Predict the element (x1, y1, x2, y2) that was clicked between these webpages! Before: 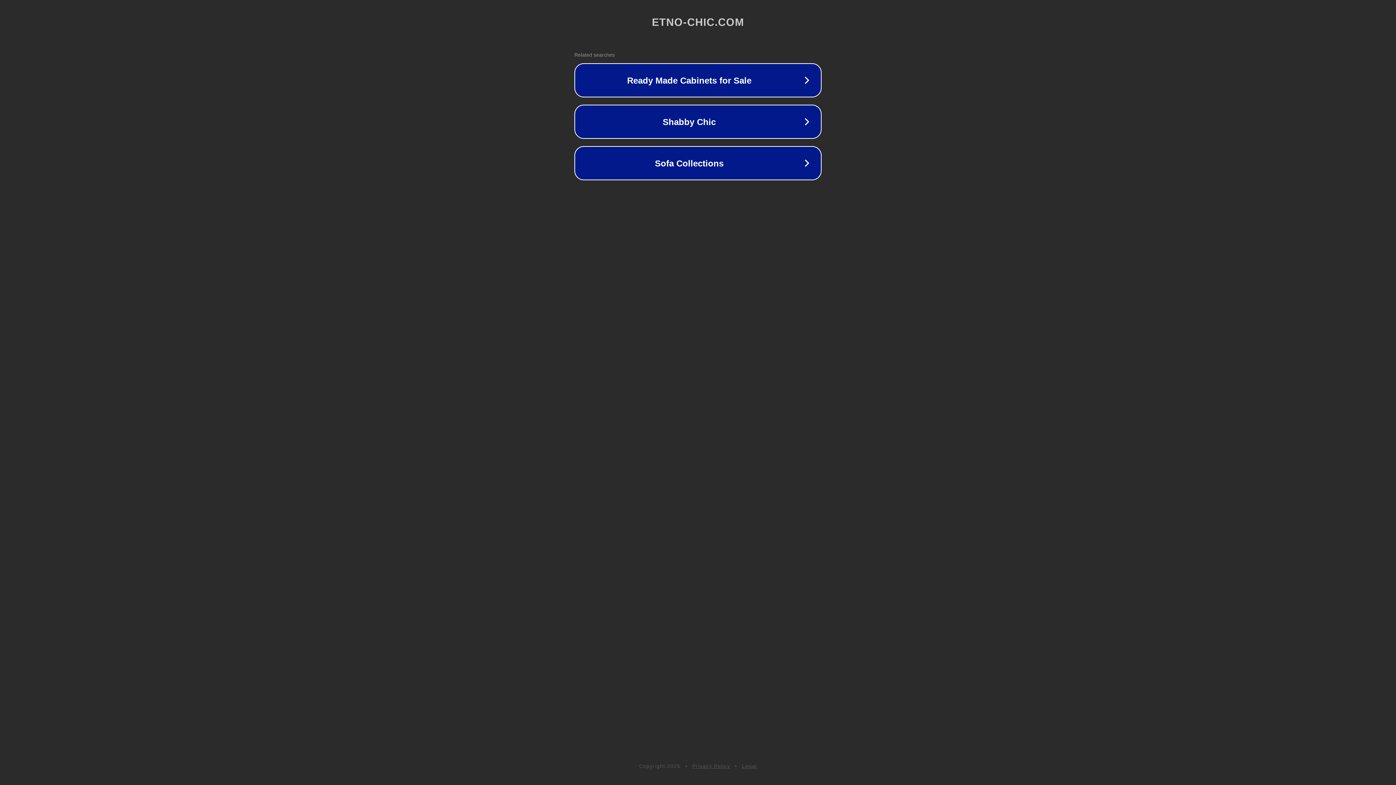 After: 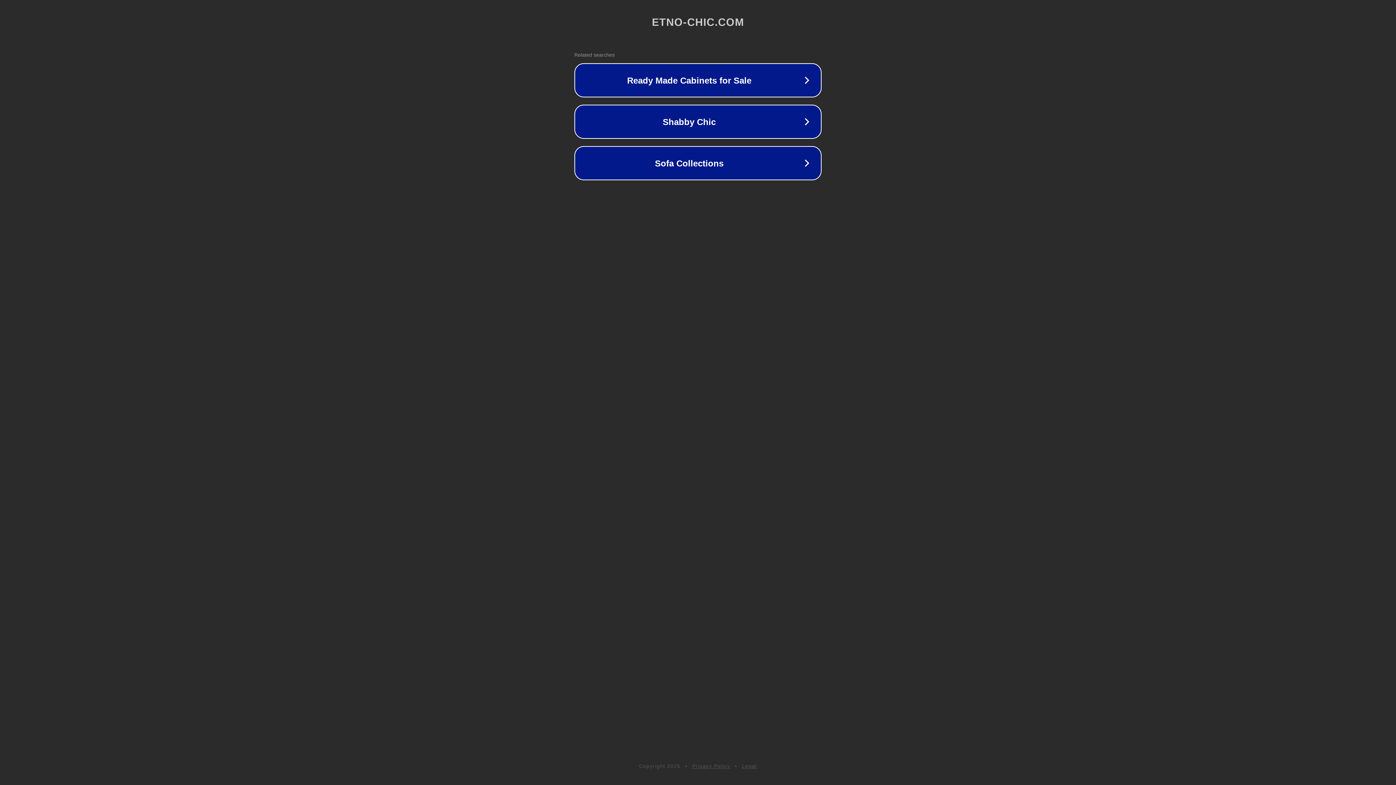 Action: label: Privacy Policy bbox: (692, 763, 730, 769)